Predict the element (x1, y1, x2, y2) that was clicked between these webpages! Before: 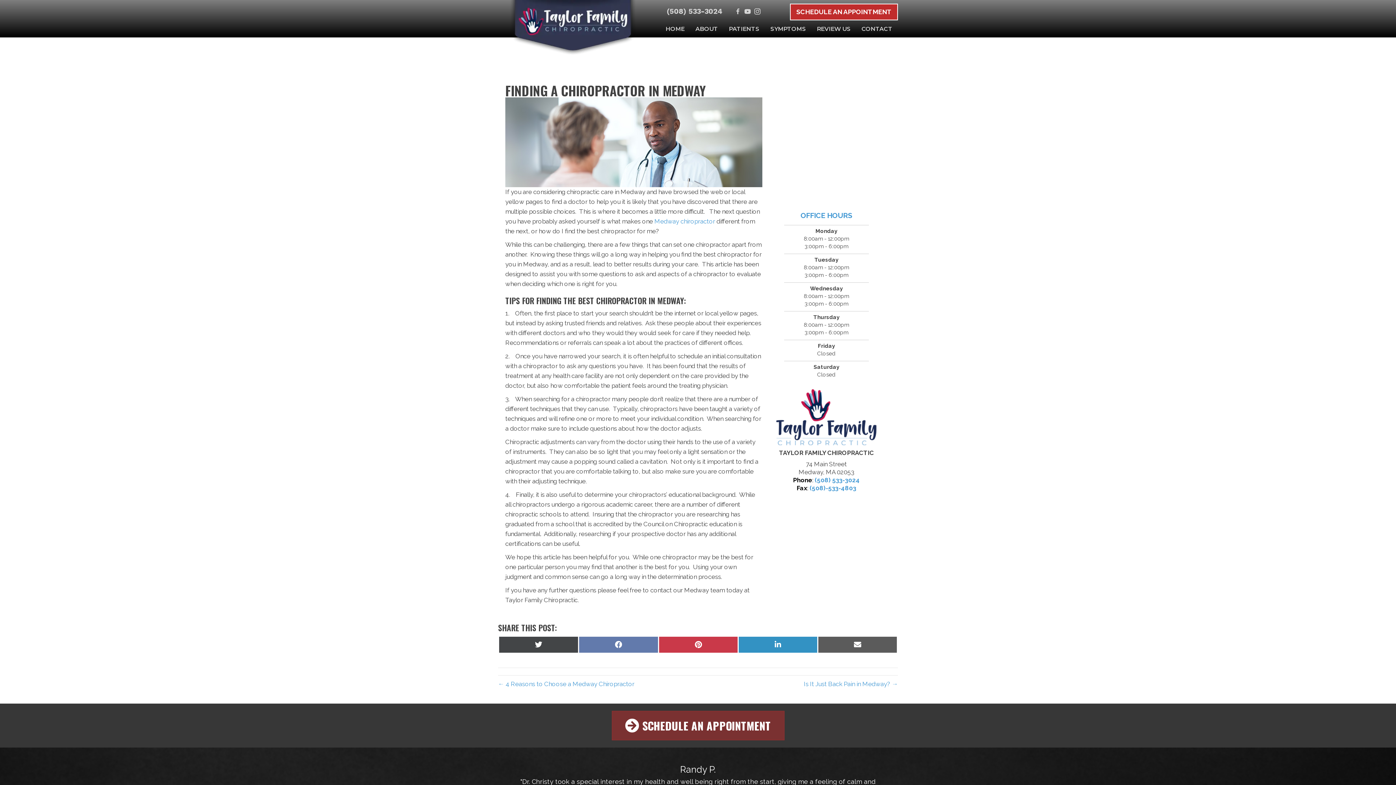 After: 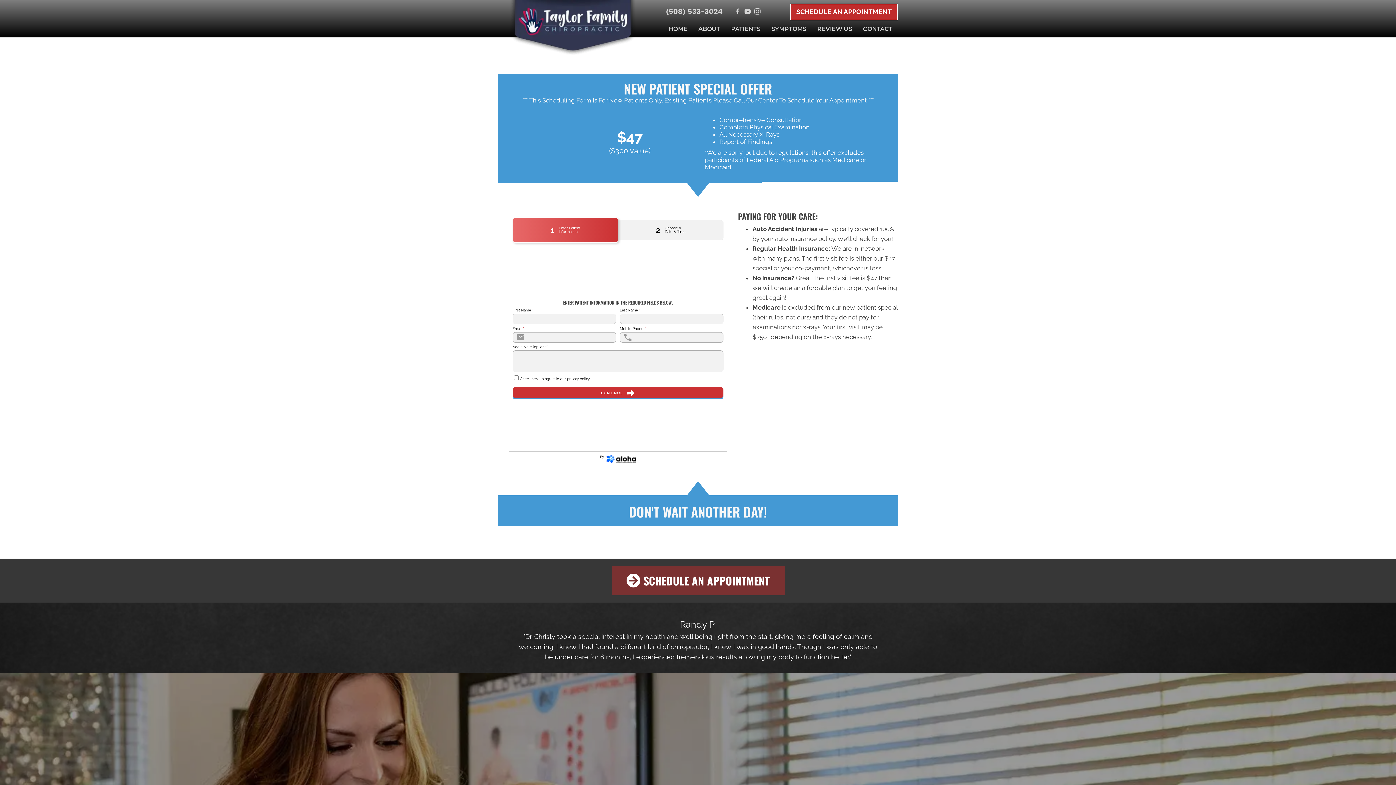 Action: bbox: (773, 146, 880, 153)